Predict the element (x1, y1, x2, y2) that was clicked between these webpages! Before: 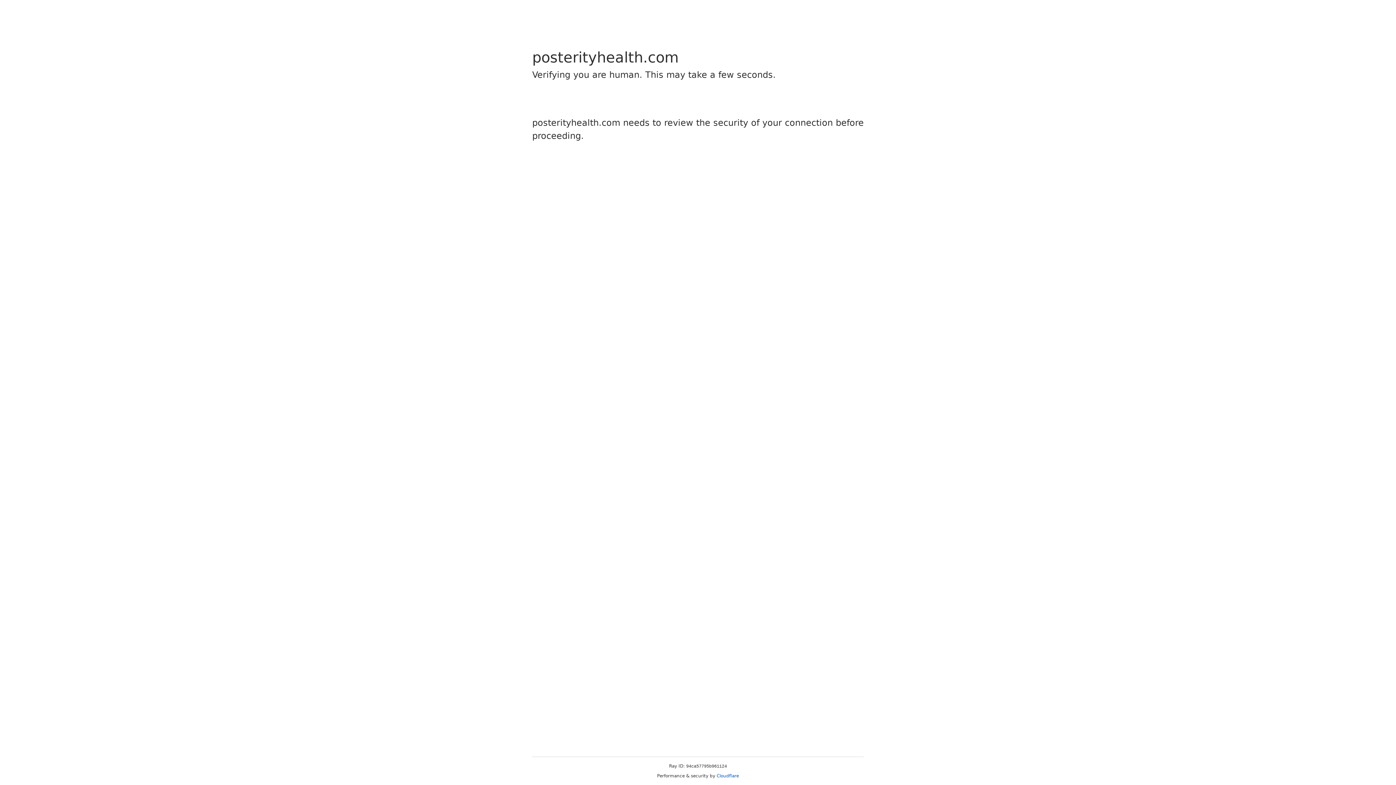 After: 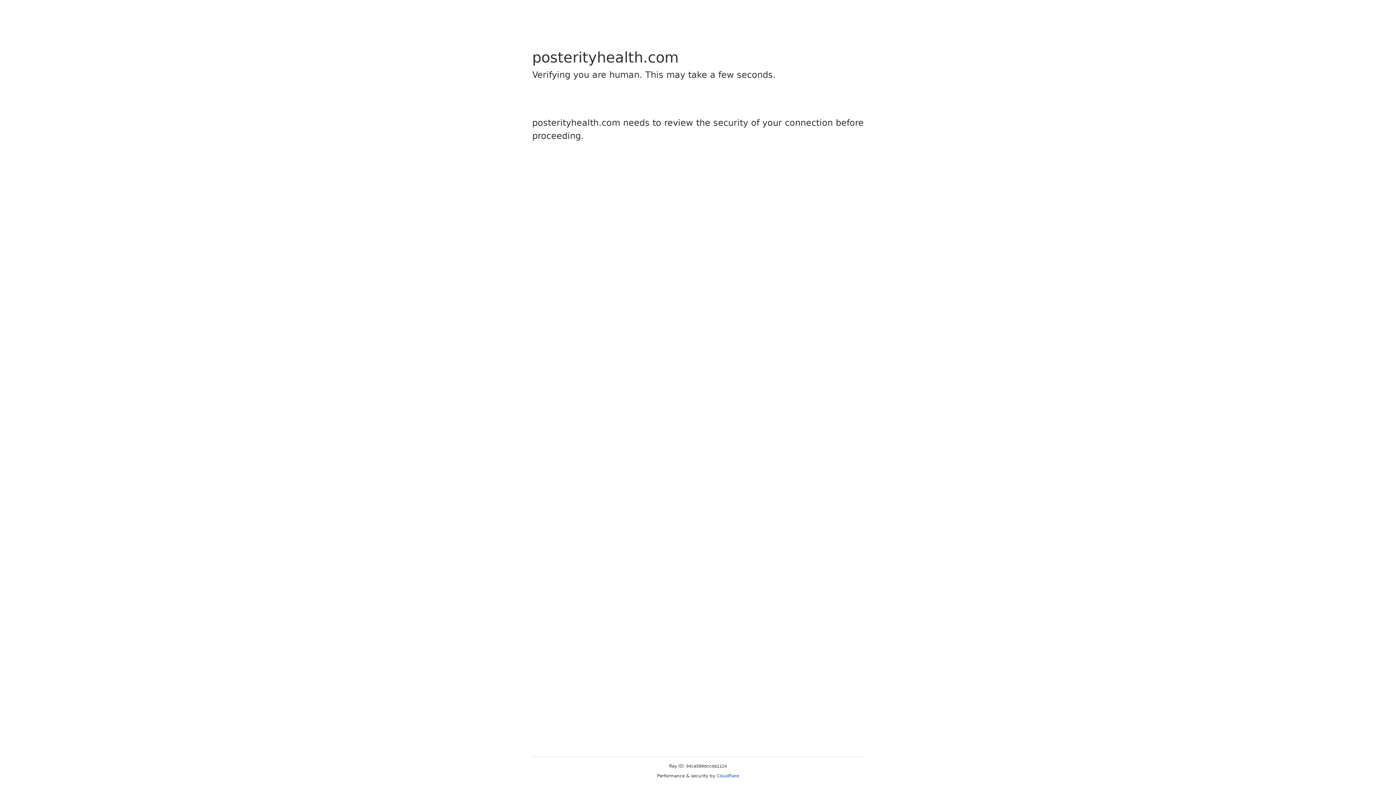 Action: bbox: (716, 773, 739, 778) label: Cloudflare